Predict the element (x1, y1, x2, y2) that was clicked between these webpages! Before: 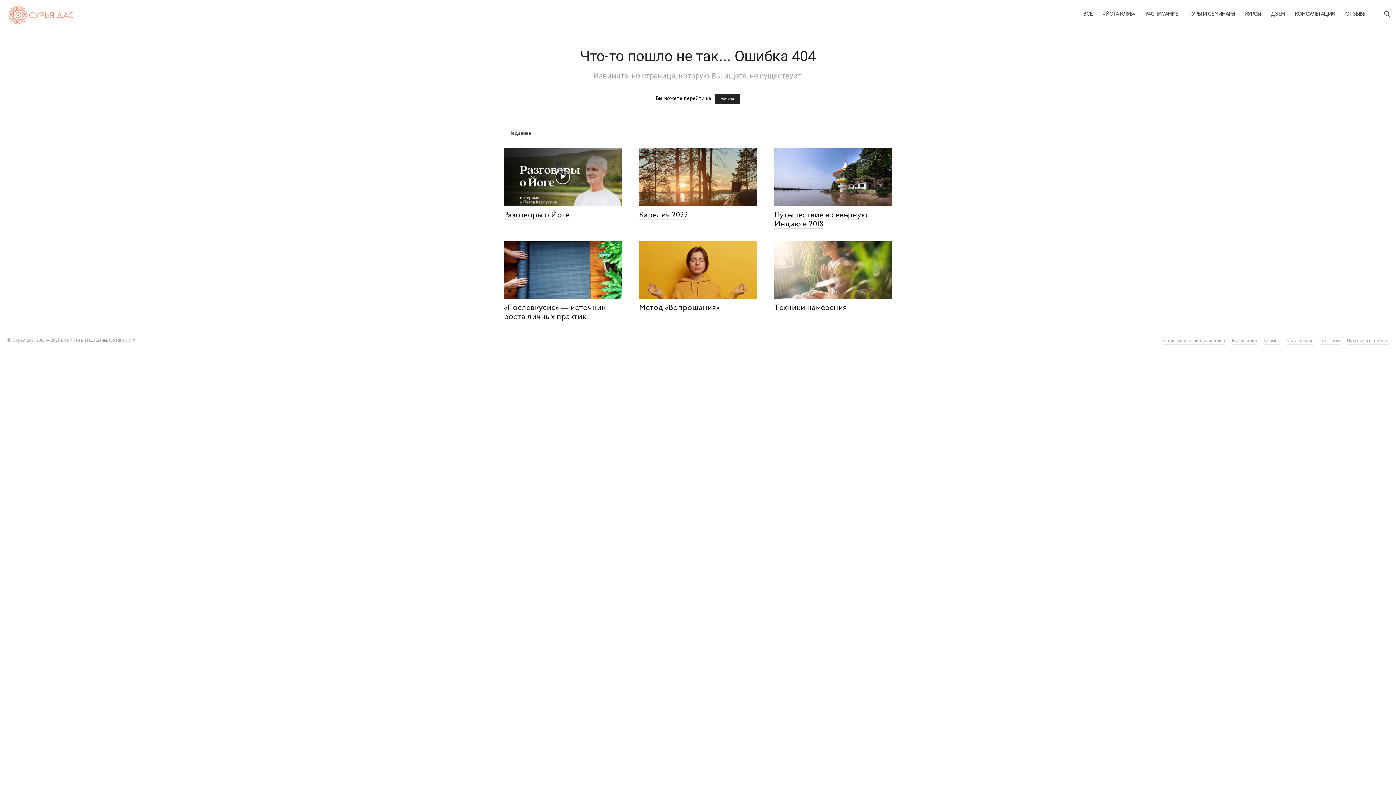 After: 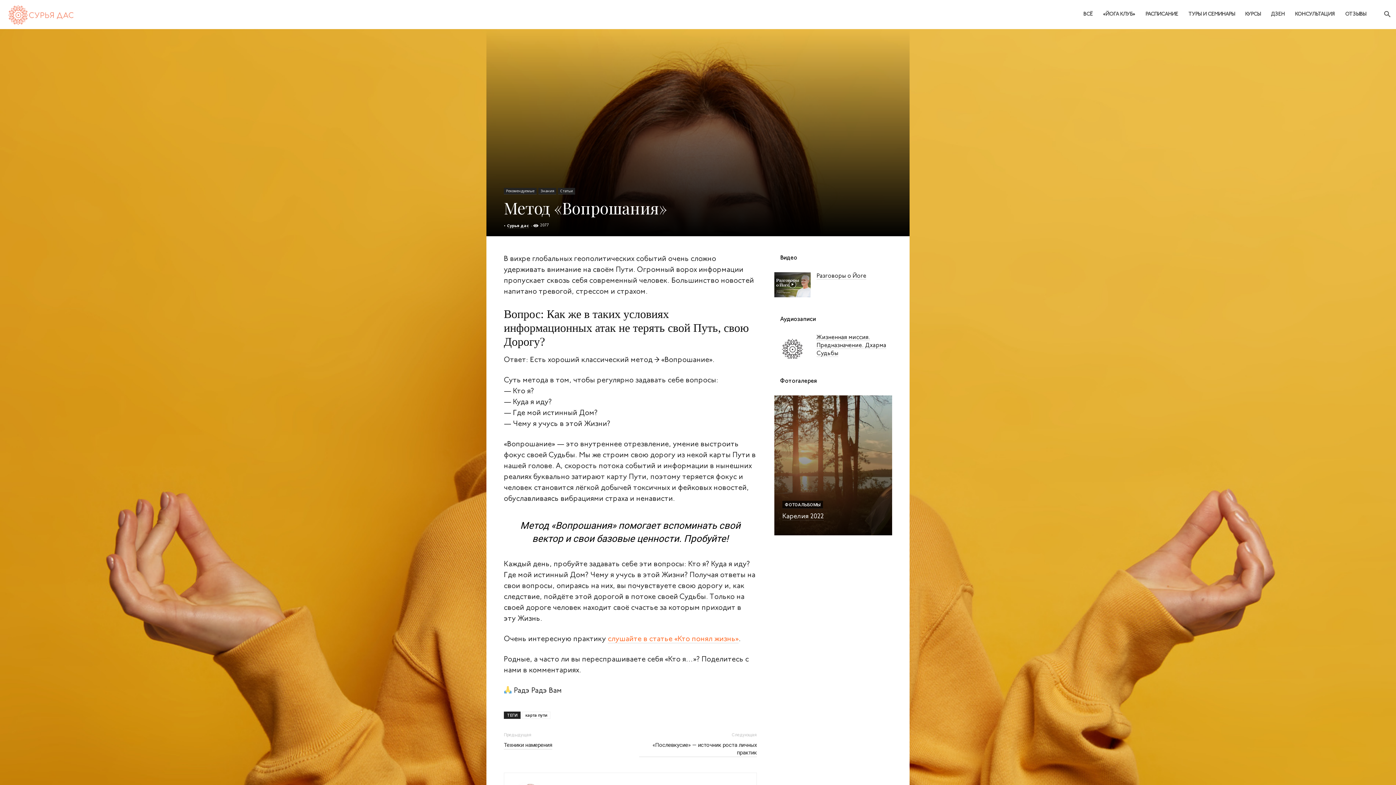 Action: bbox: (639, 241, 757, 299)